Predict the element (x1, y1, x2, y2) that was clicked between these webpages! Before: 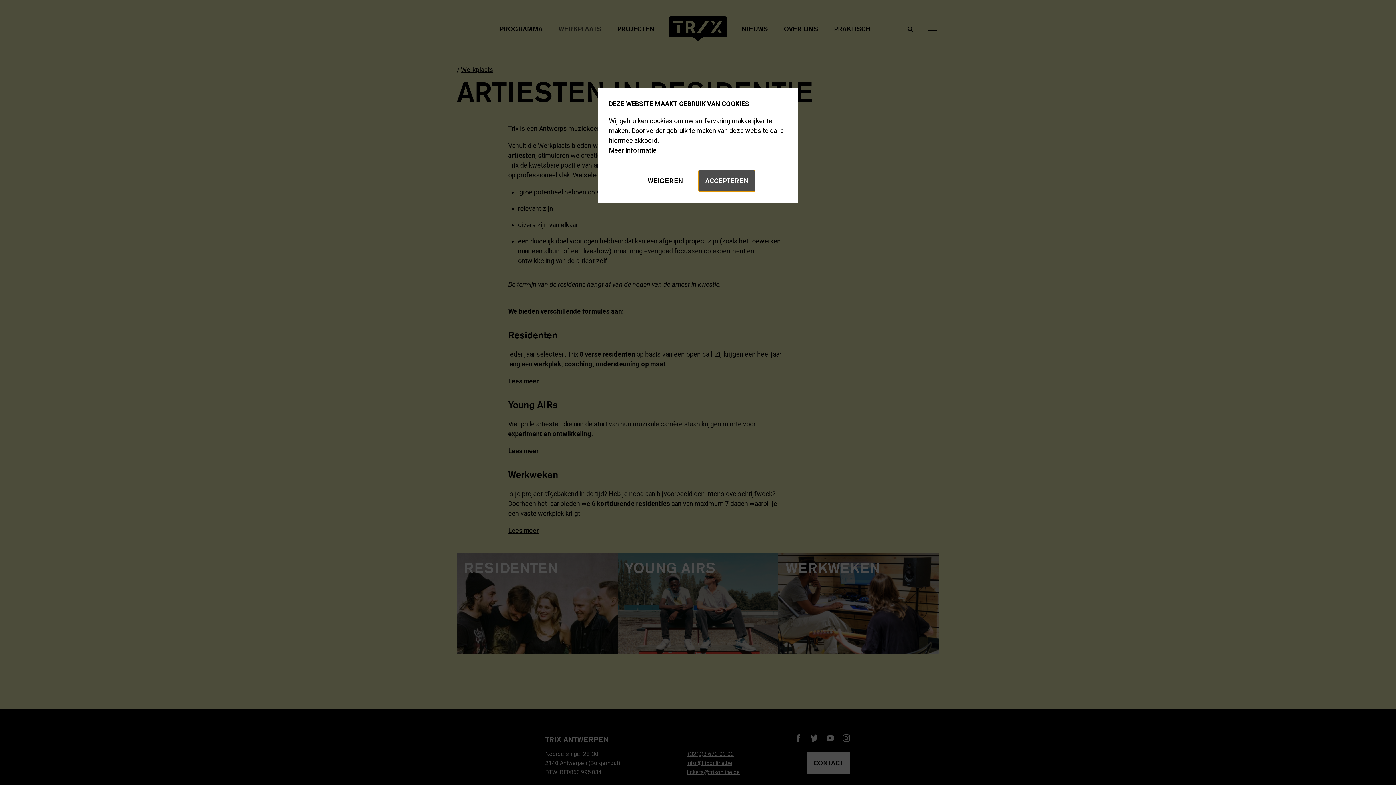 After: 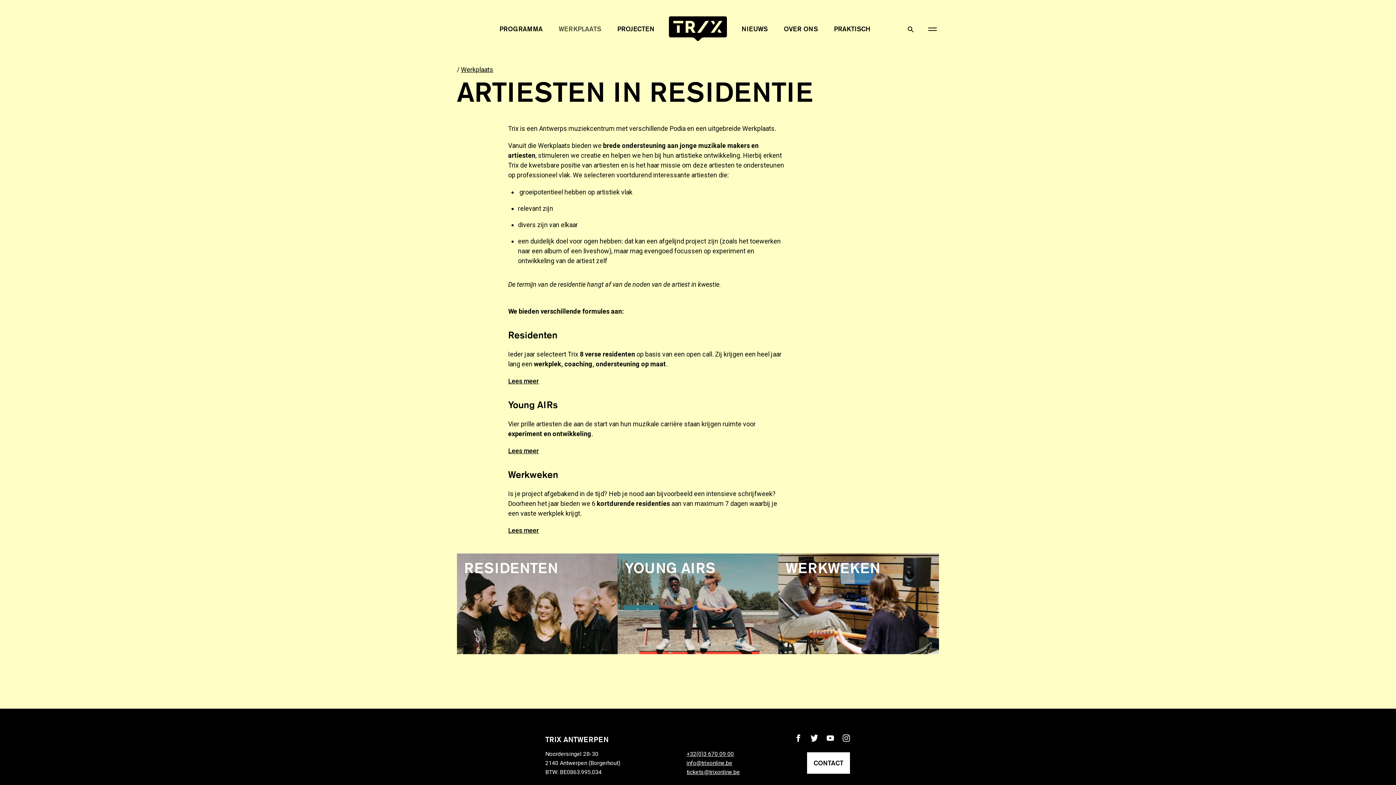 Action: label: ACCEPTEREN bbox: (698, 170, 755, 191)